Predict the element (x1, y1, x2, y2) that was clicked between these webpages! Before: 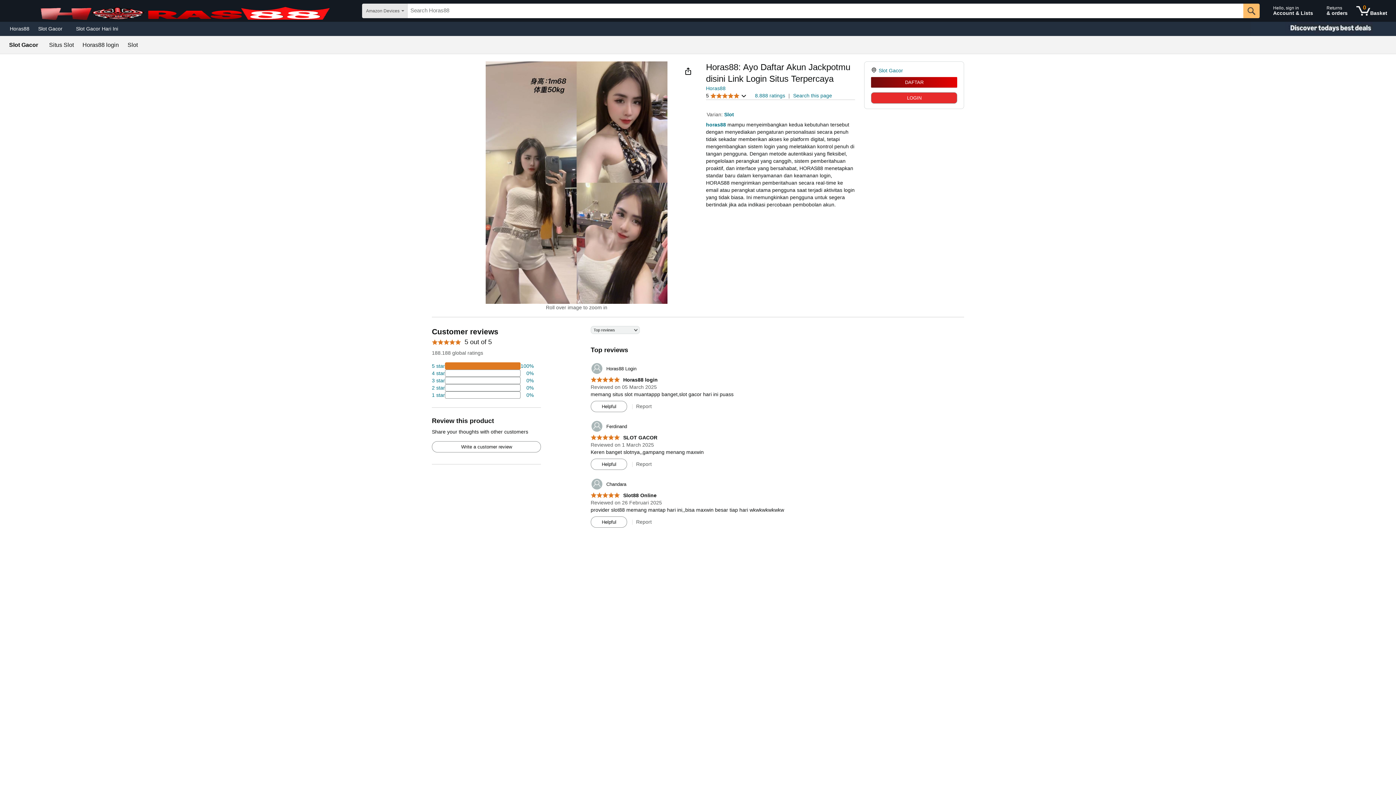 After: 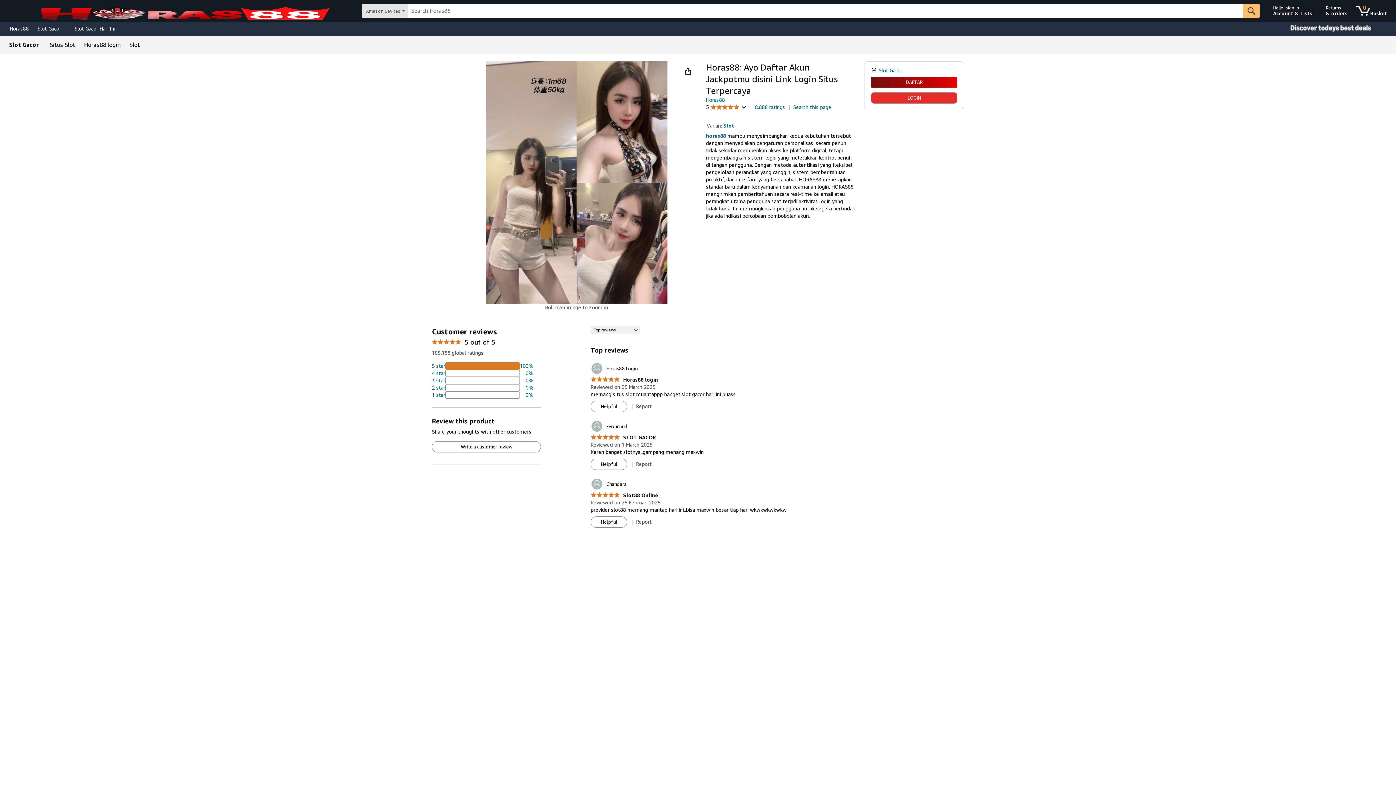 Action: bbox: (432, 391, 533, 398) label: 2 percent of reviews have 1 stars